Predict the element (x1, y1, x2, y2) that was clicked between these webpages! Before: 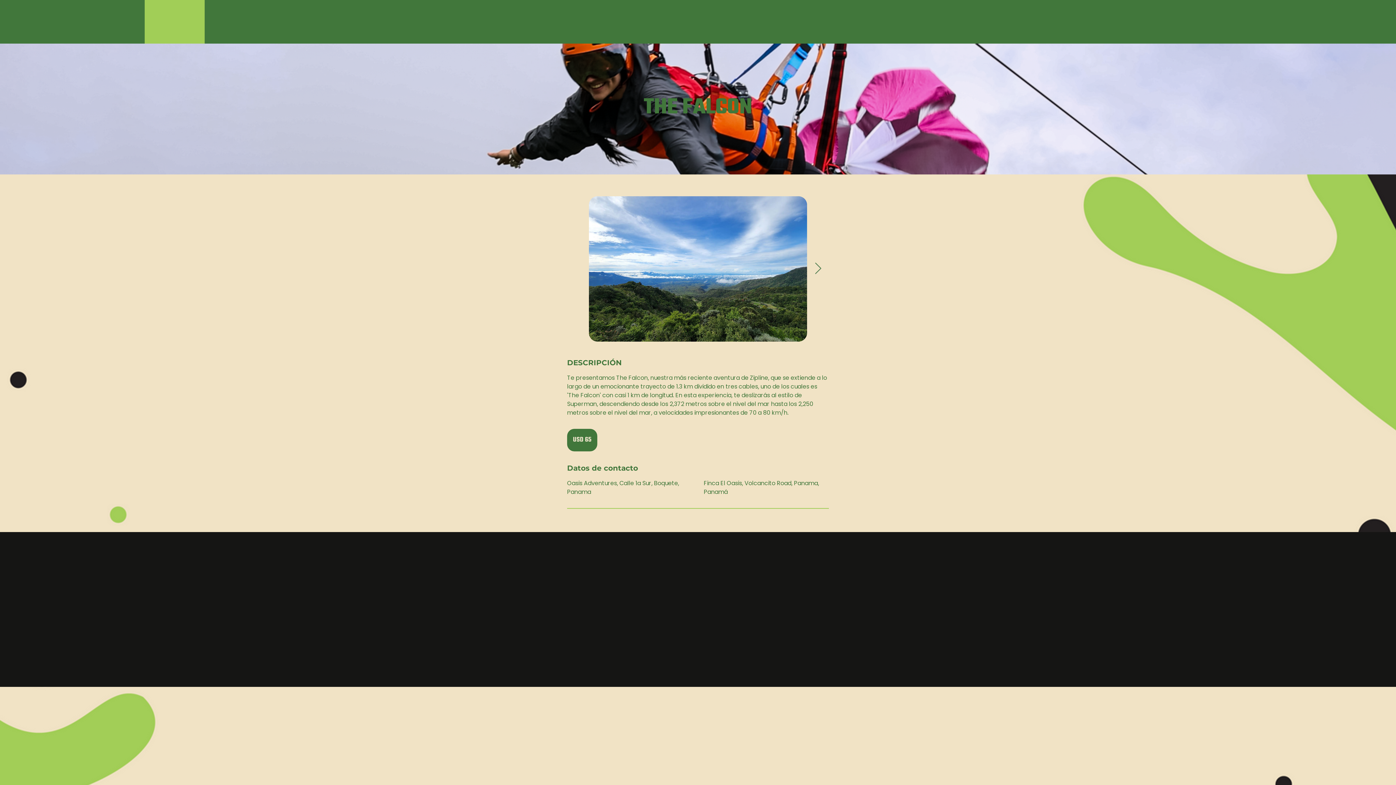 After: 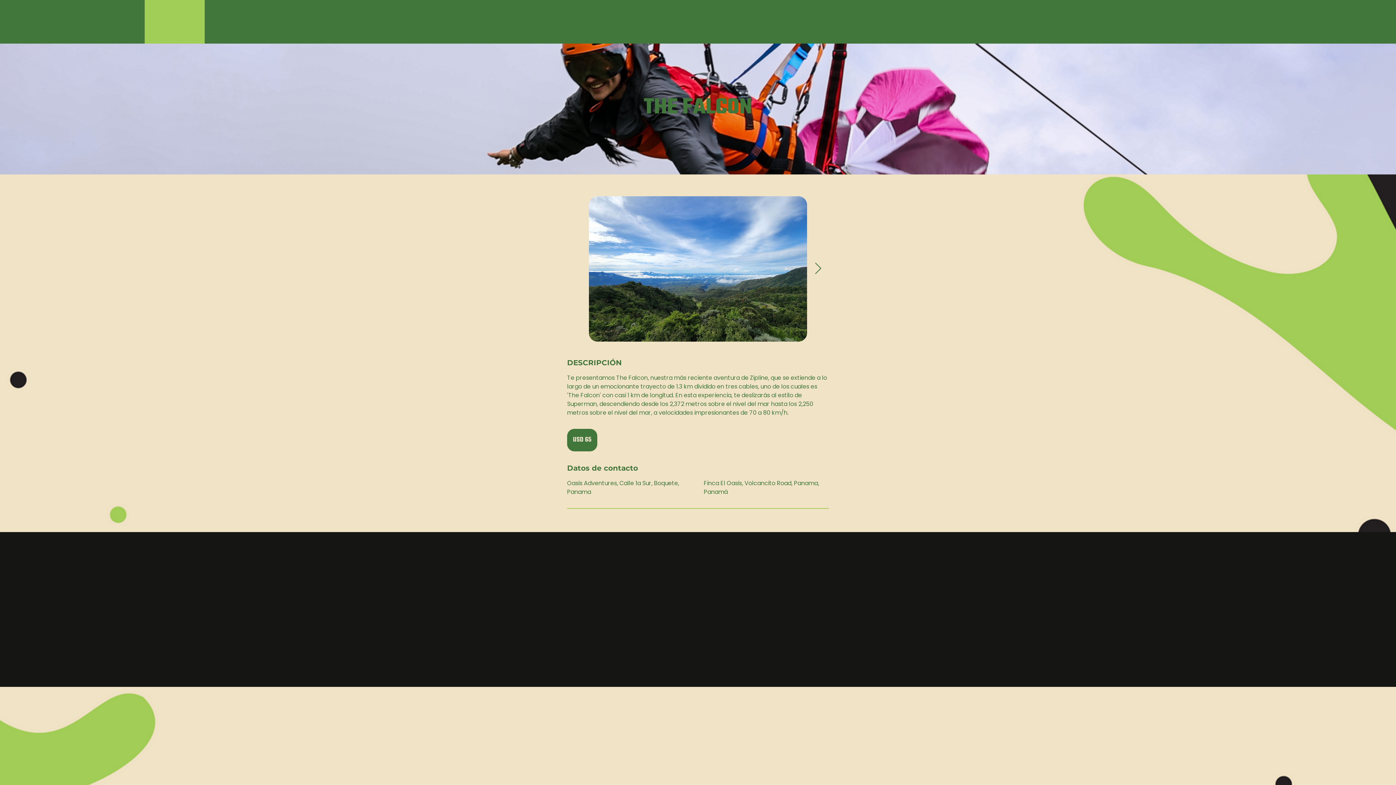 Action: bbox: (814, 262, 821, 275) label: Next Item